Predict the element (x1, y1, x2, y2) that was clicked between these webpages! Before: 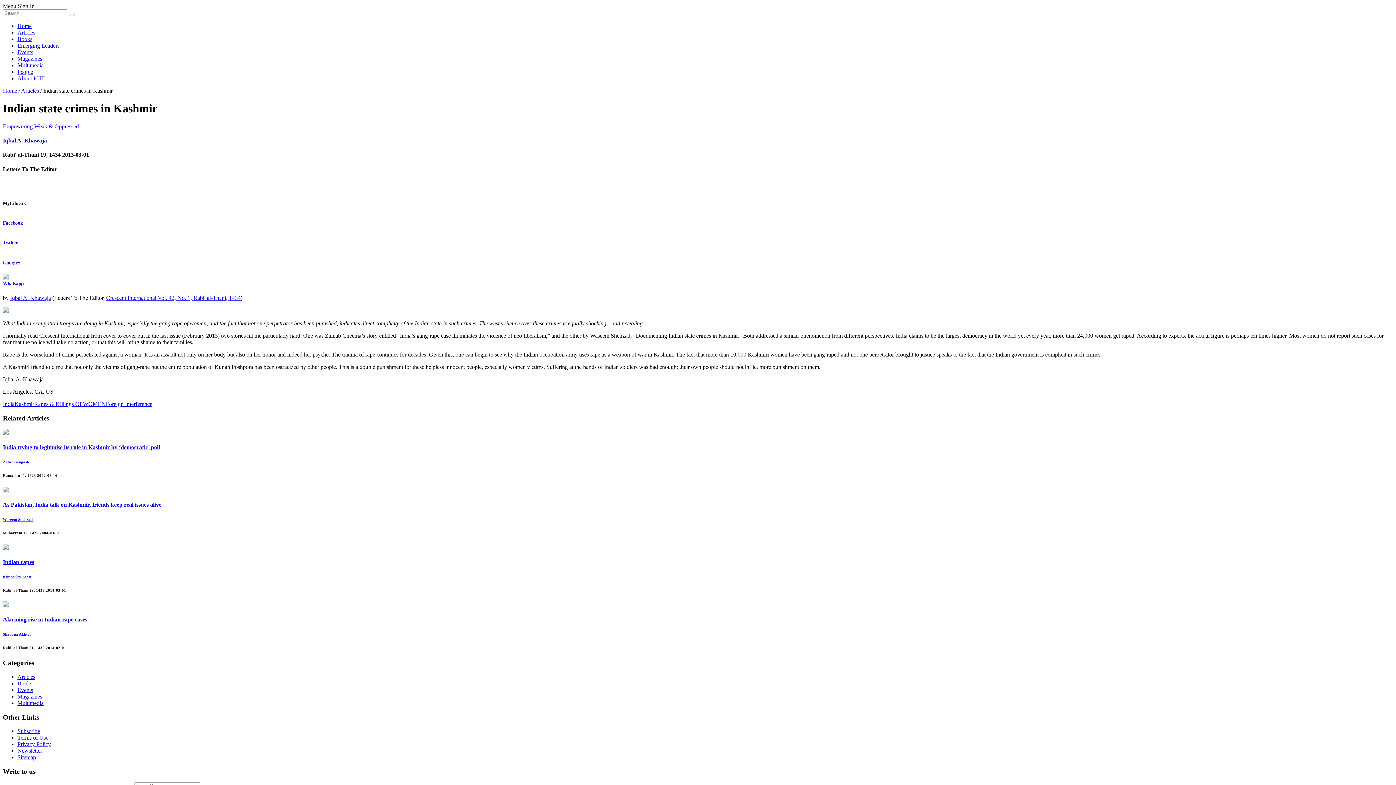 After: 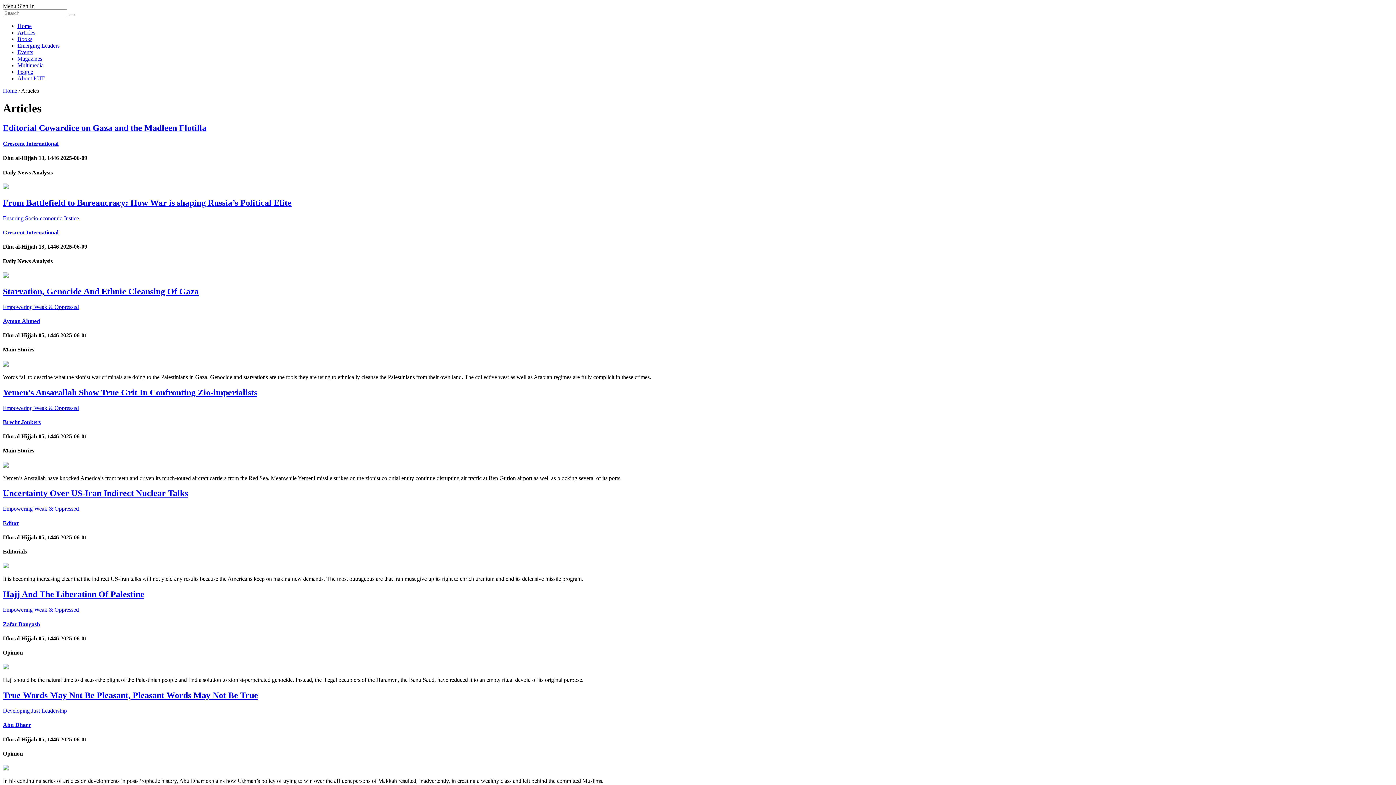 Action: bbox: (17, 674, 35, 680) label: Articles